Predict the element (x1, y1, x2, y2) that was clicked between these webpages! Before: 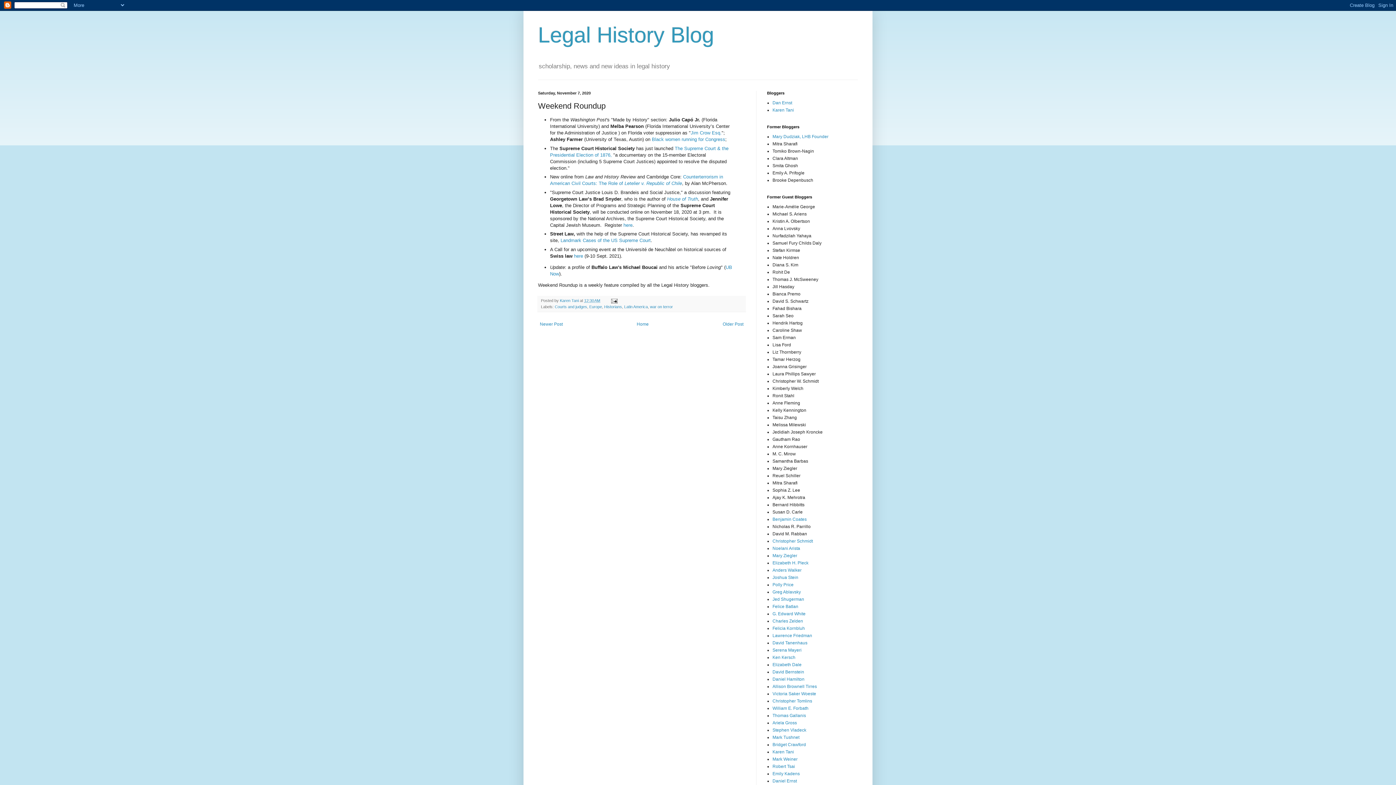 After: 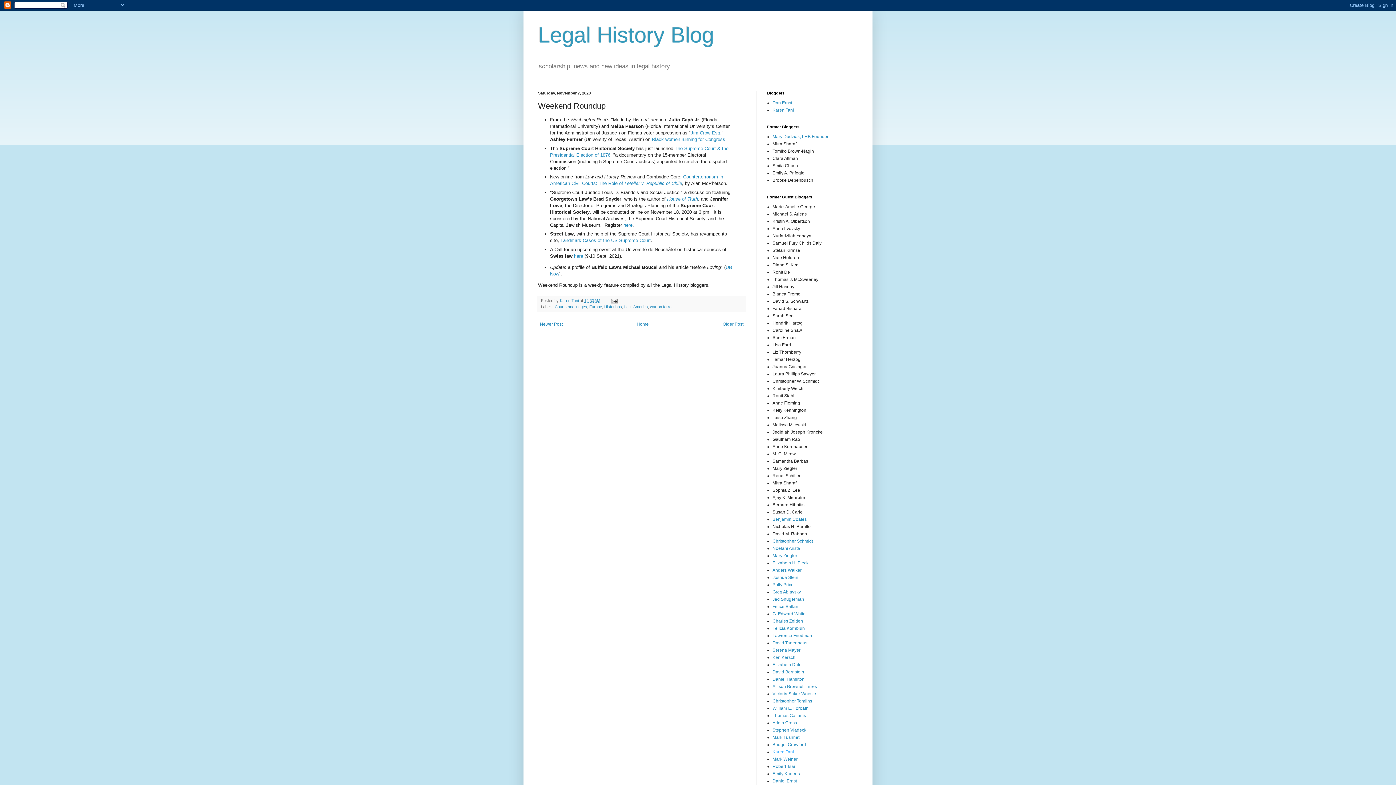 Action: bbox: (772, 749, 794, 755) label: Karen Tani